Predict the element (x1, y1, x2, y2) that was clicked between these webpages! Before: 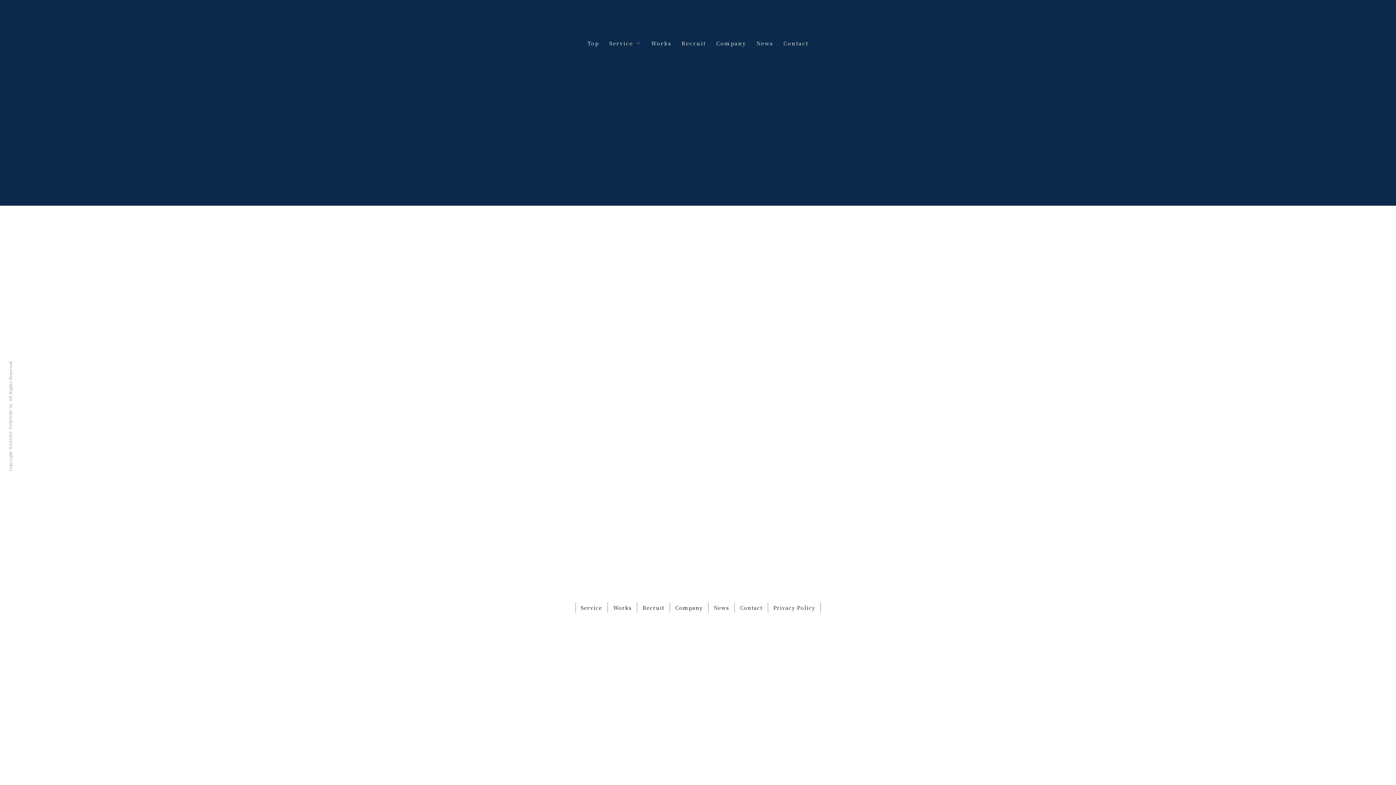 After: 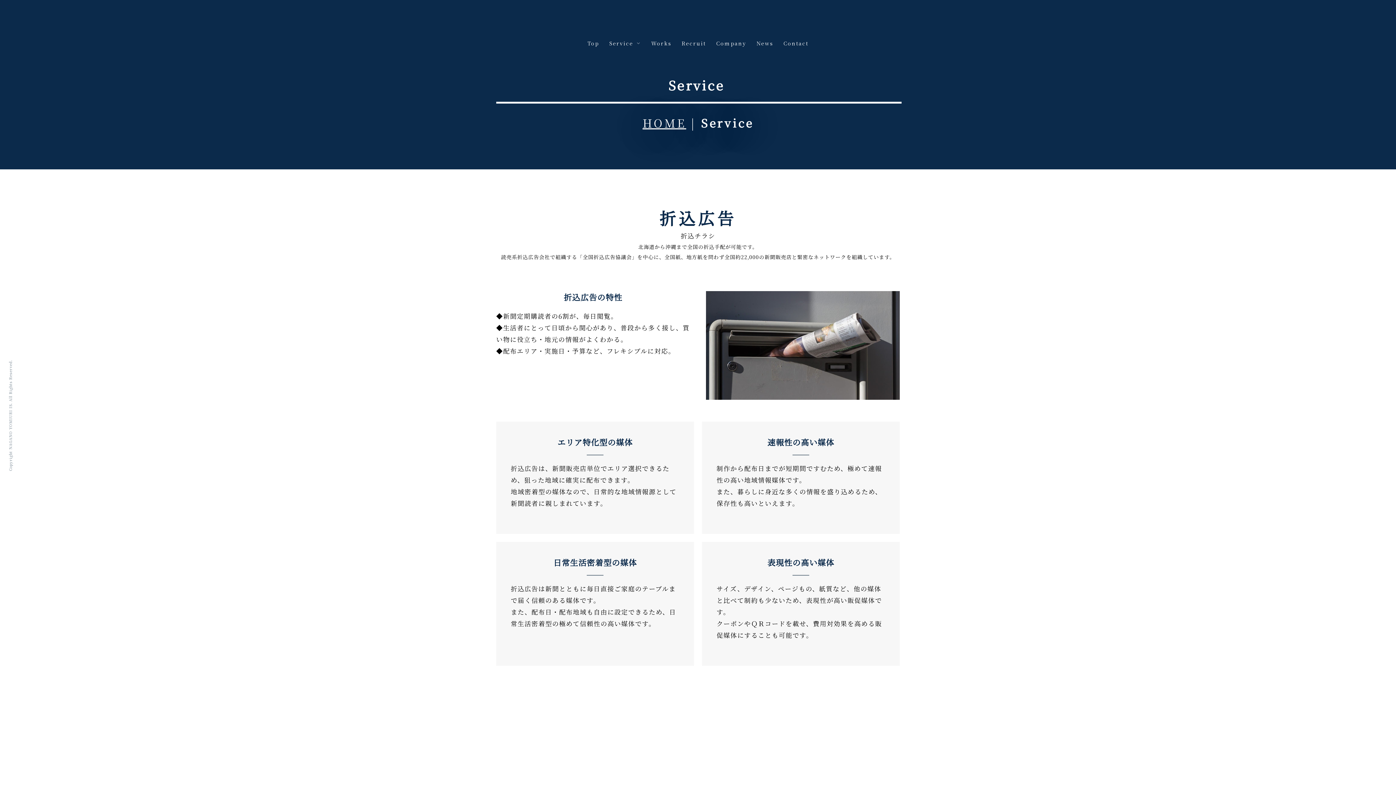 Action: bbox: (575, 602, 607, 613) label: Service